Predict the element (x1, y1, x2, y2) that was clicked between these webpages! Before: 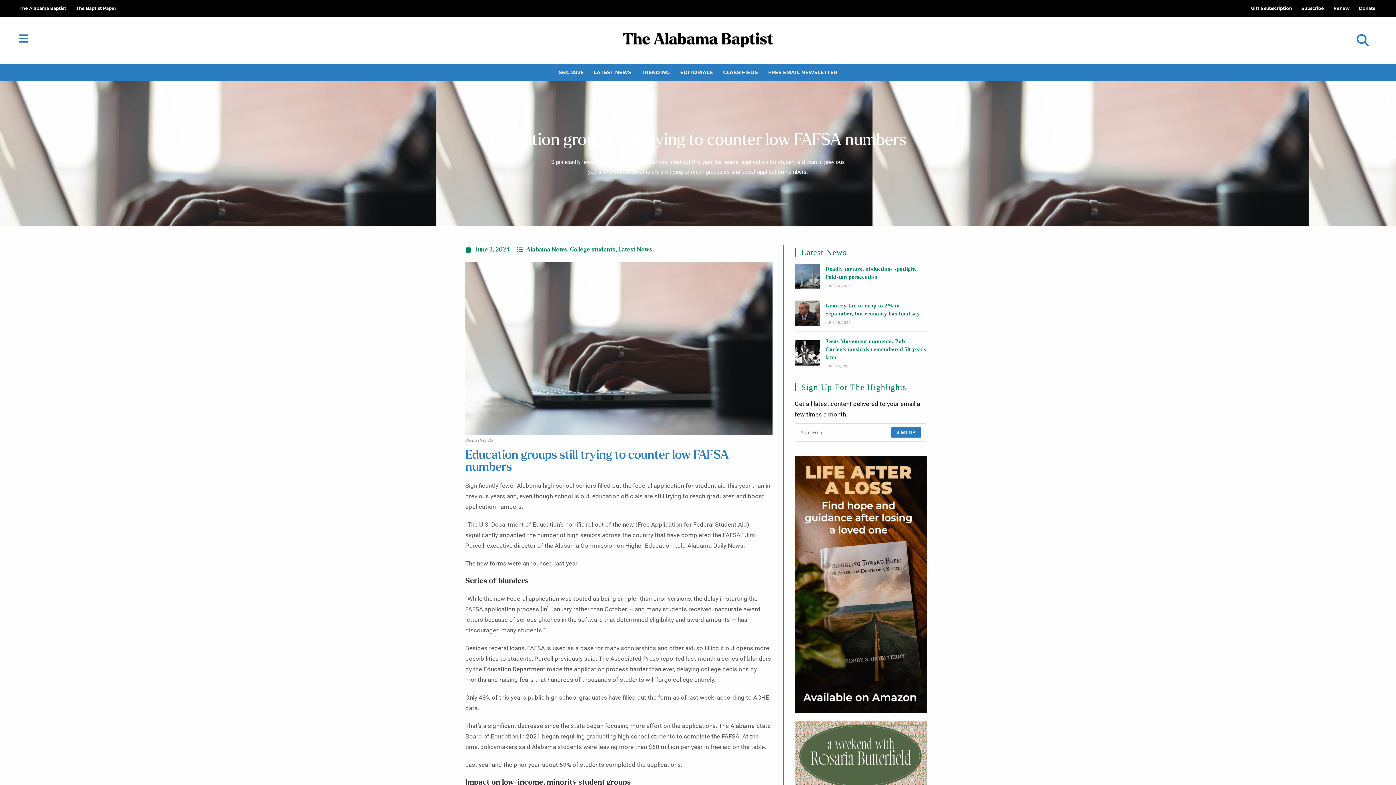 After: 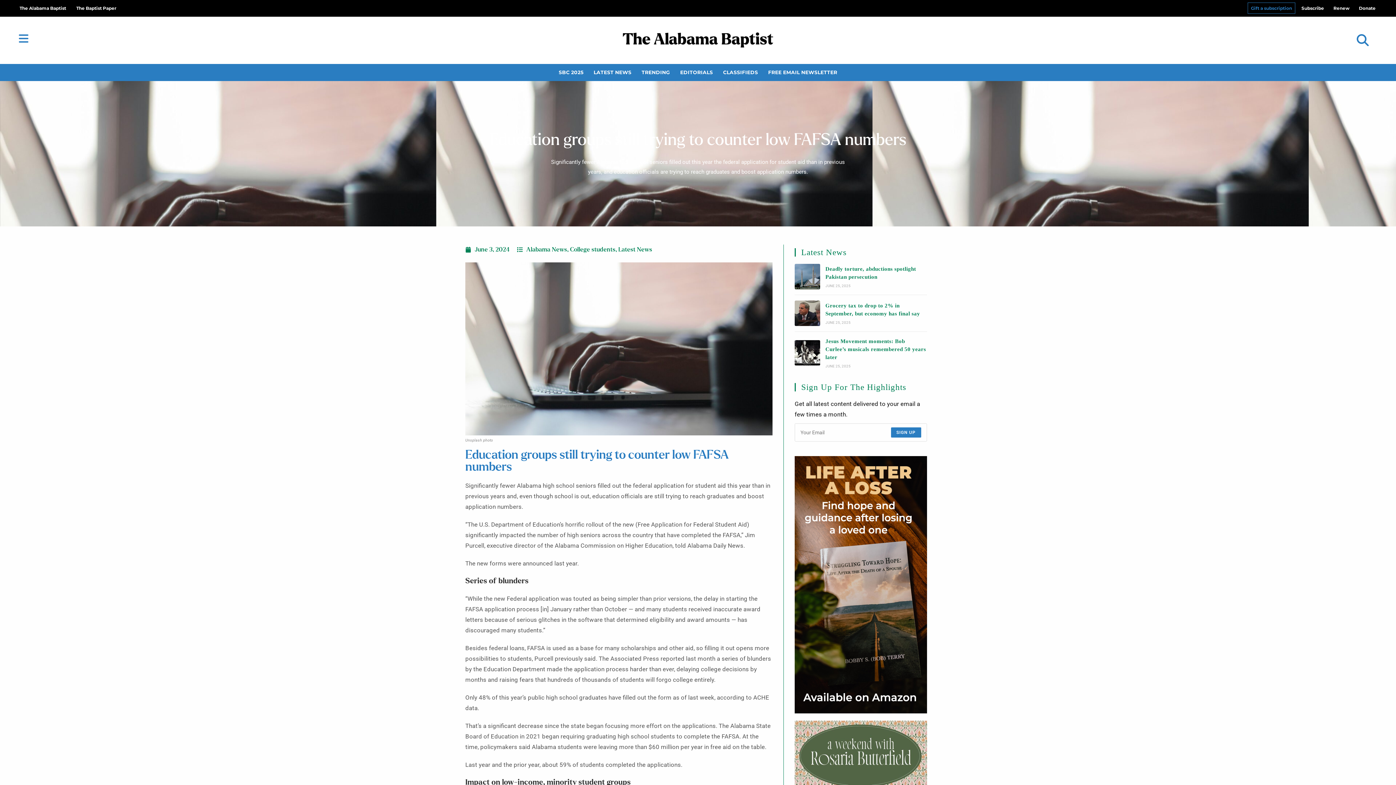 Action: label: Gift a subscription bbox: (1248, 2, 1295, 13)